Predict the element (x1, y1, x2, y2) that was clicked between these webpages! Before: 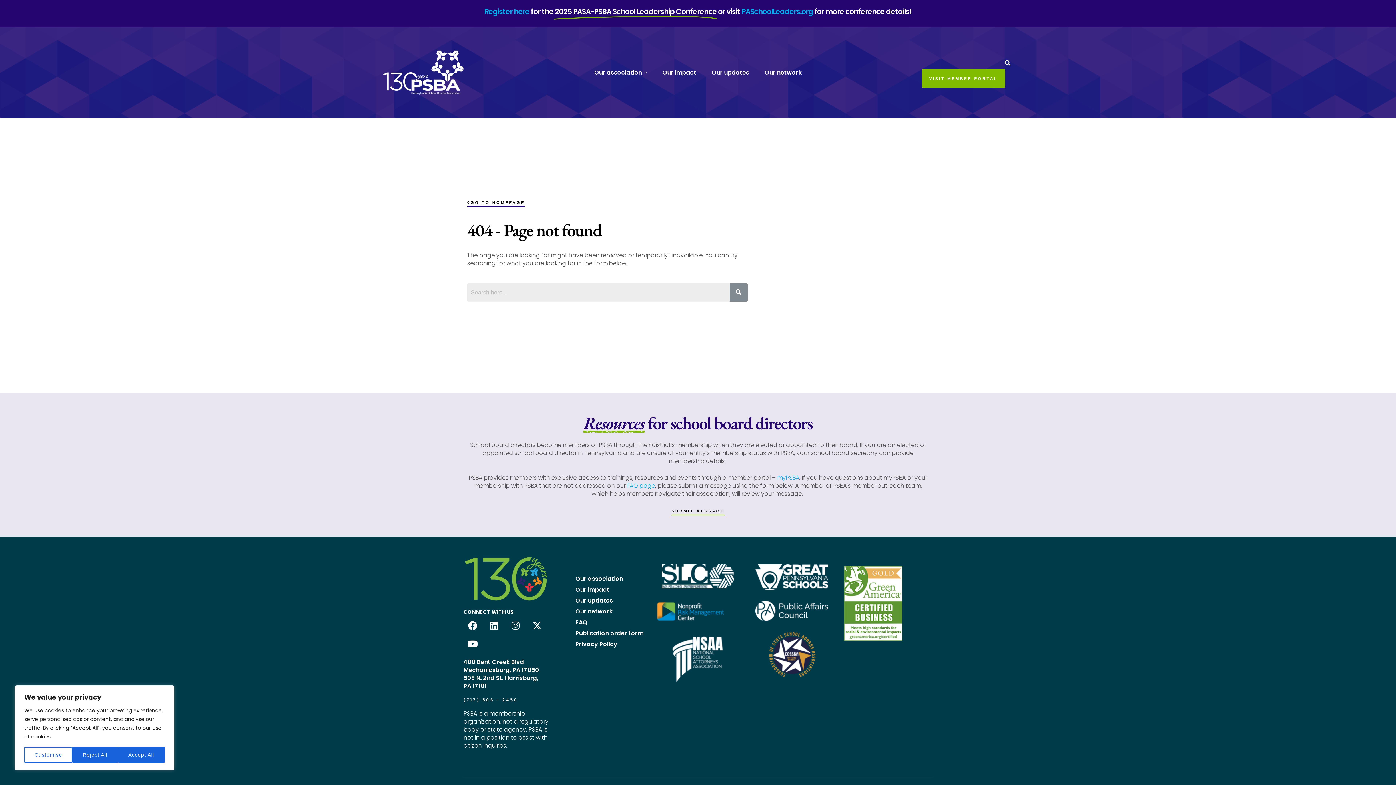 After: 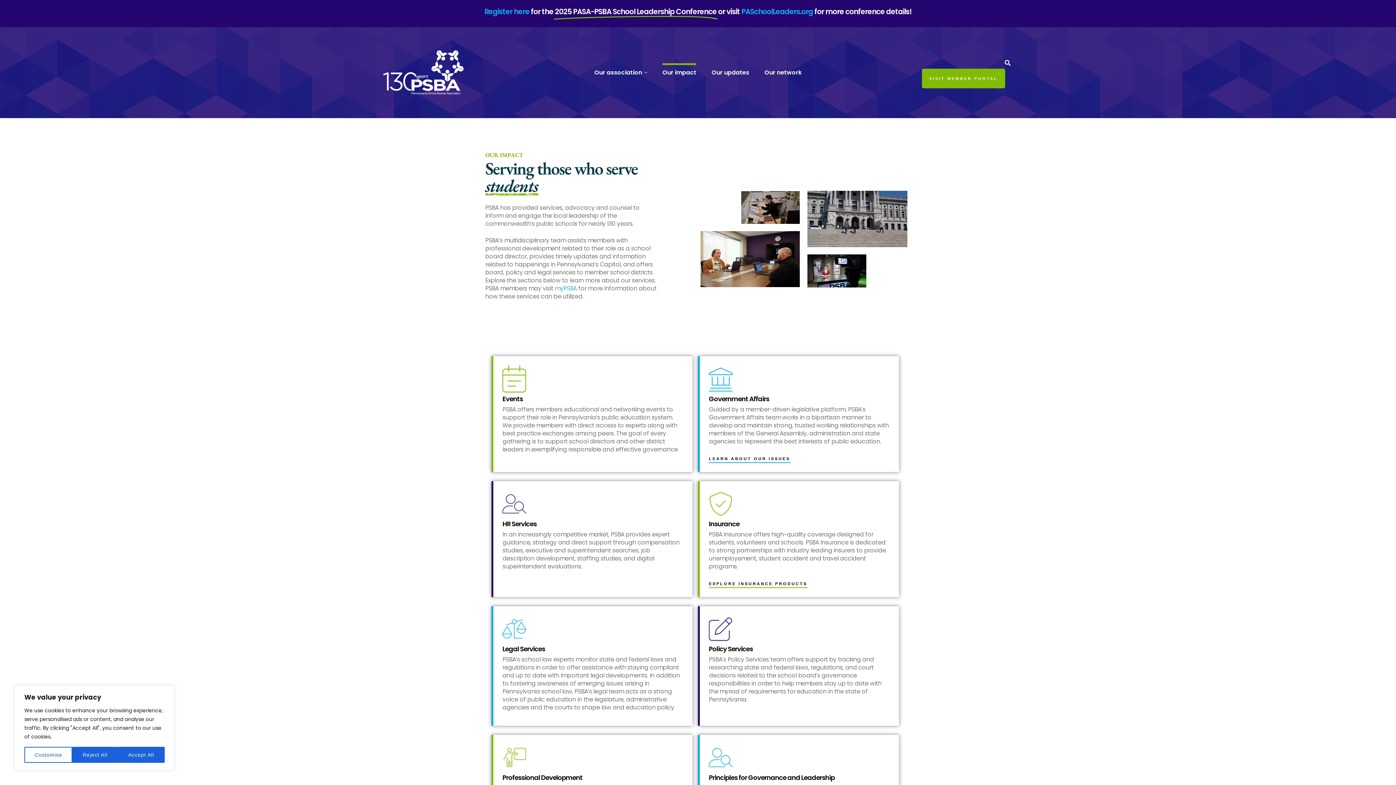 Action: bbox: (575, 584, 651, 595) label: Our impact